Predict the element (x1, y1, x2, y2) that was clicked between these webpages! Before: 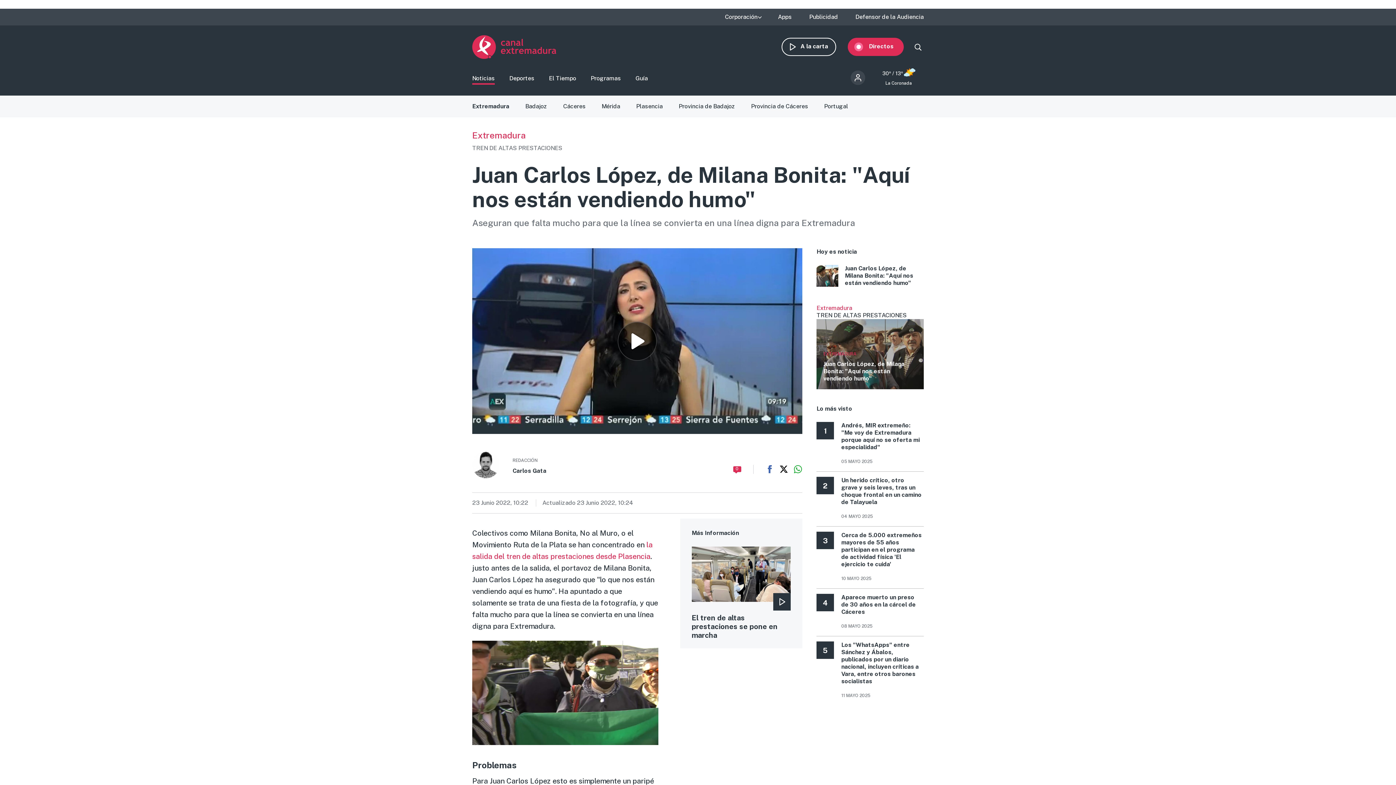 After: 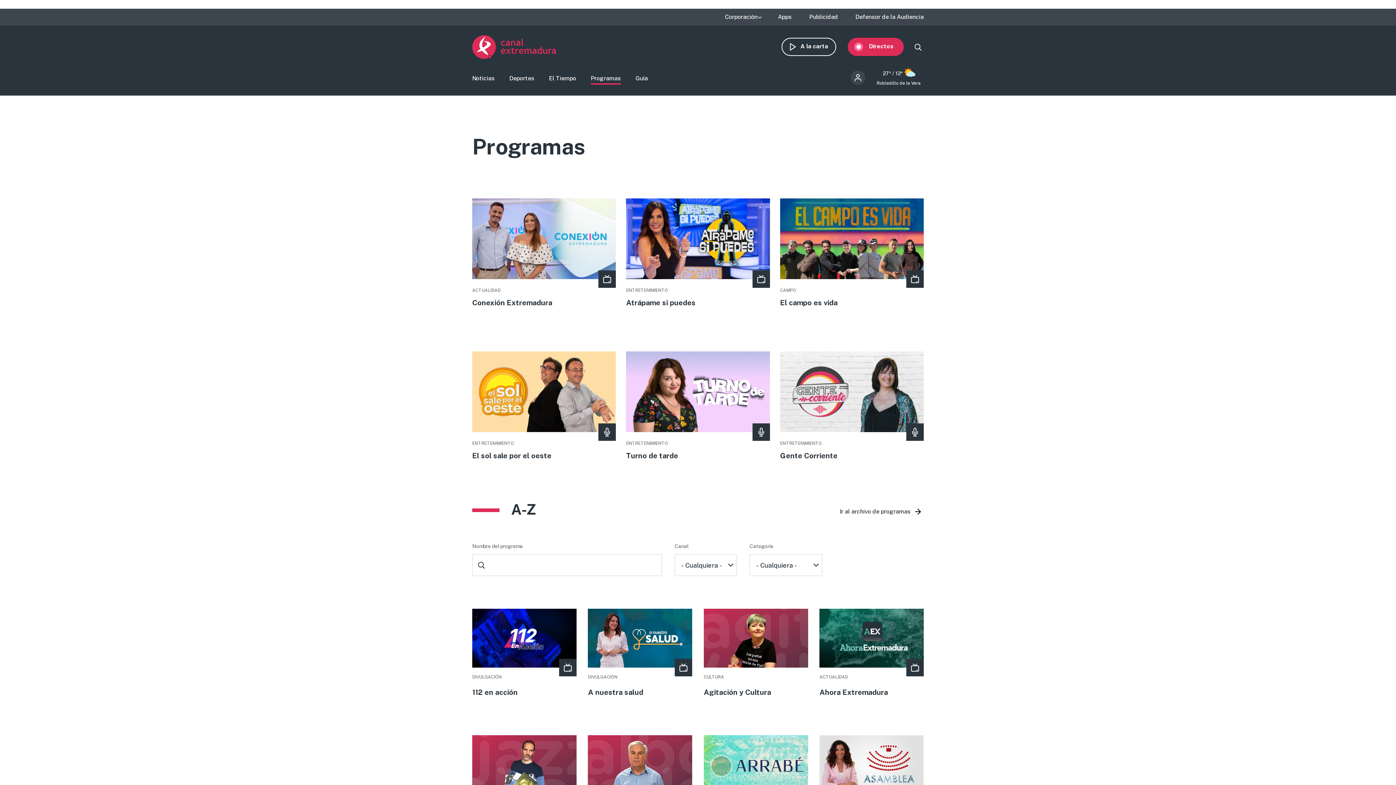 Action: label: Programas bbox: (590, 74, 621, 84)